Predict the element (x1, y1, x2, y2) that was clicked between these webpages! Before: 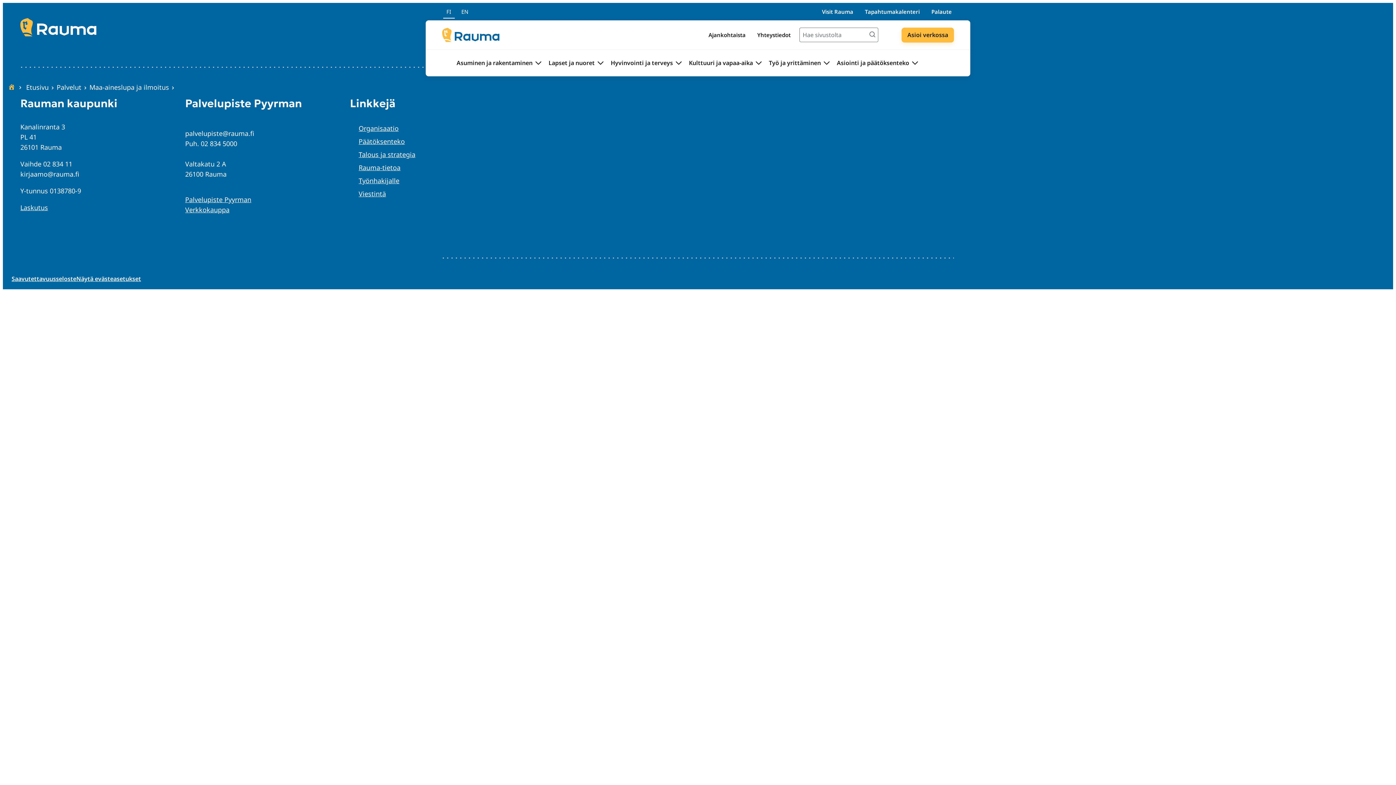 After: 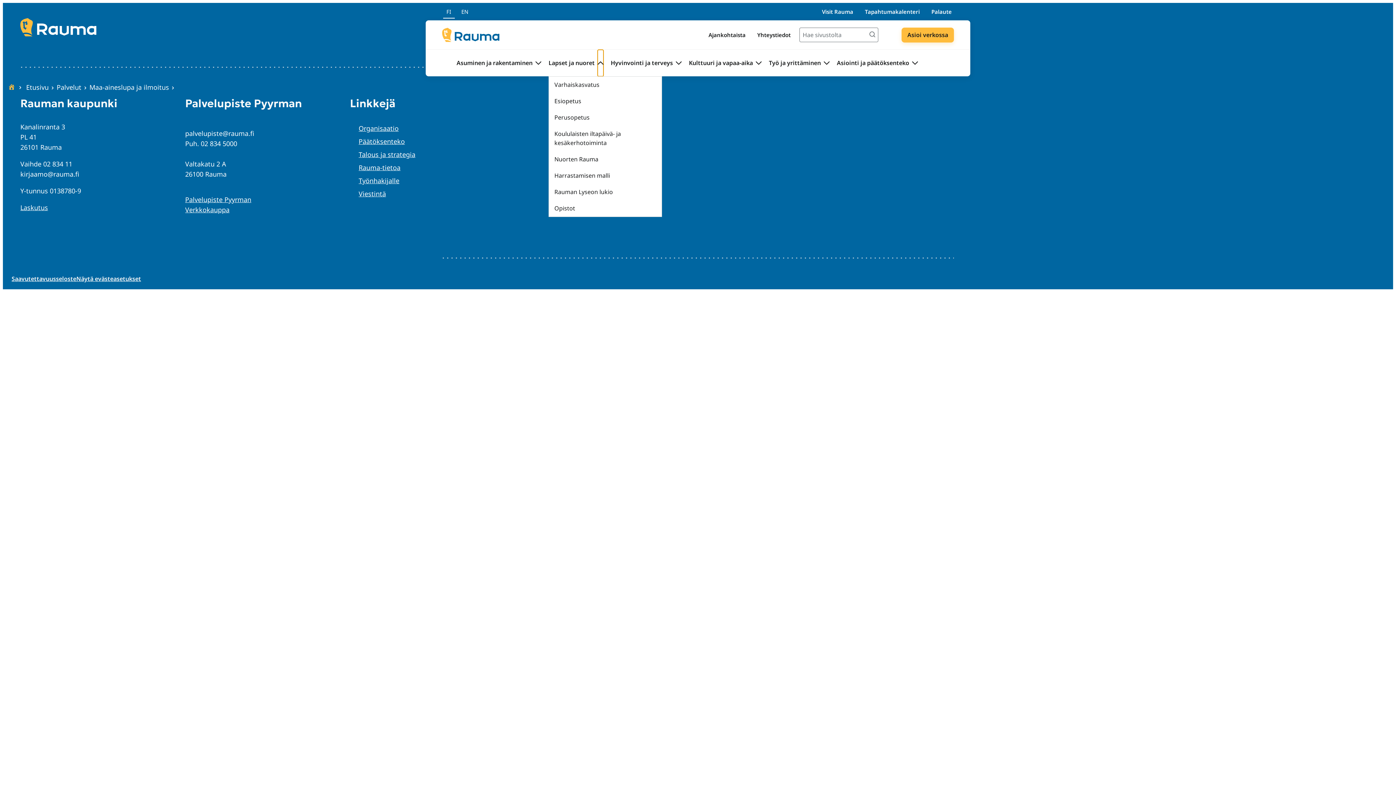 Action: label: Avaa alavalikko Lapset ja nuoret bbox: (597, 49, 603, 76)